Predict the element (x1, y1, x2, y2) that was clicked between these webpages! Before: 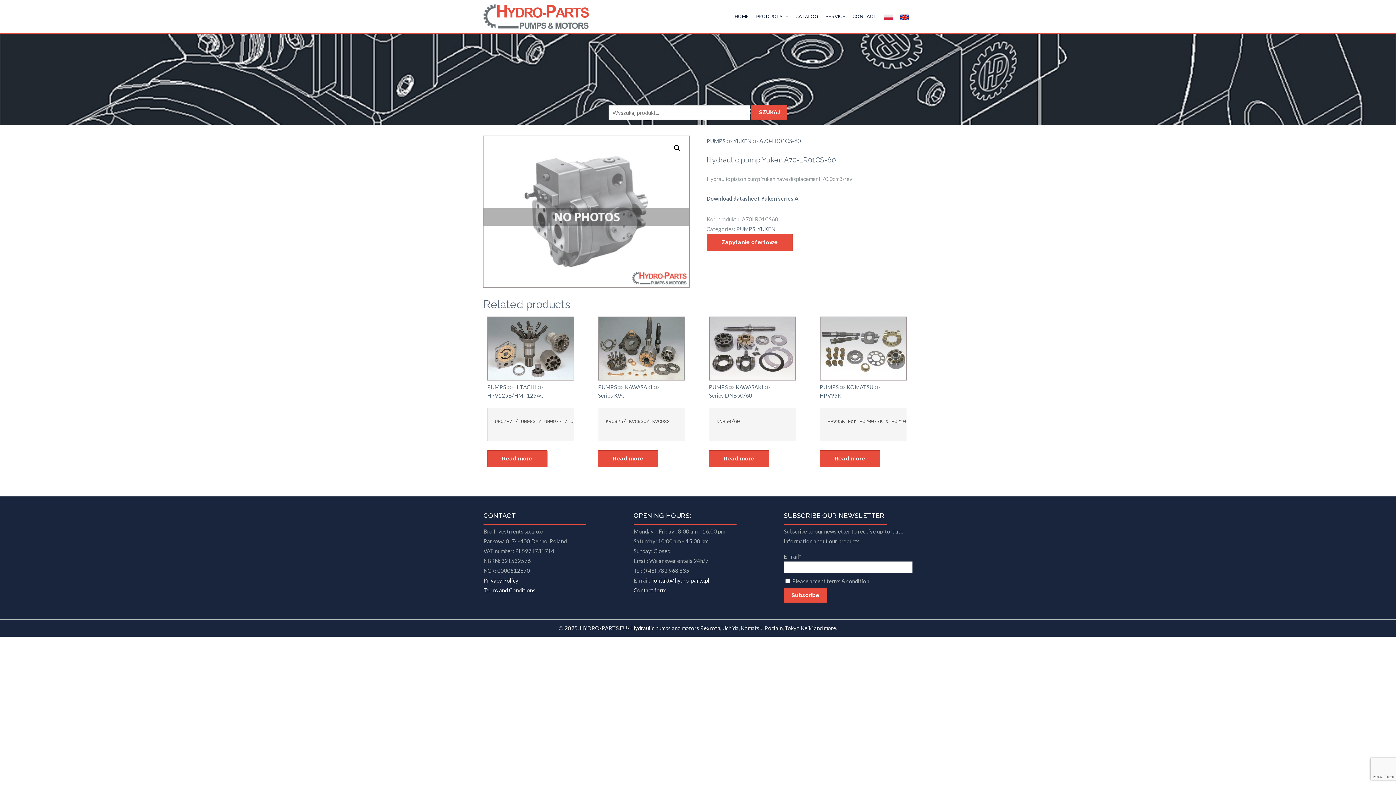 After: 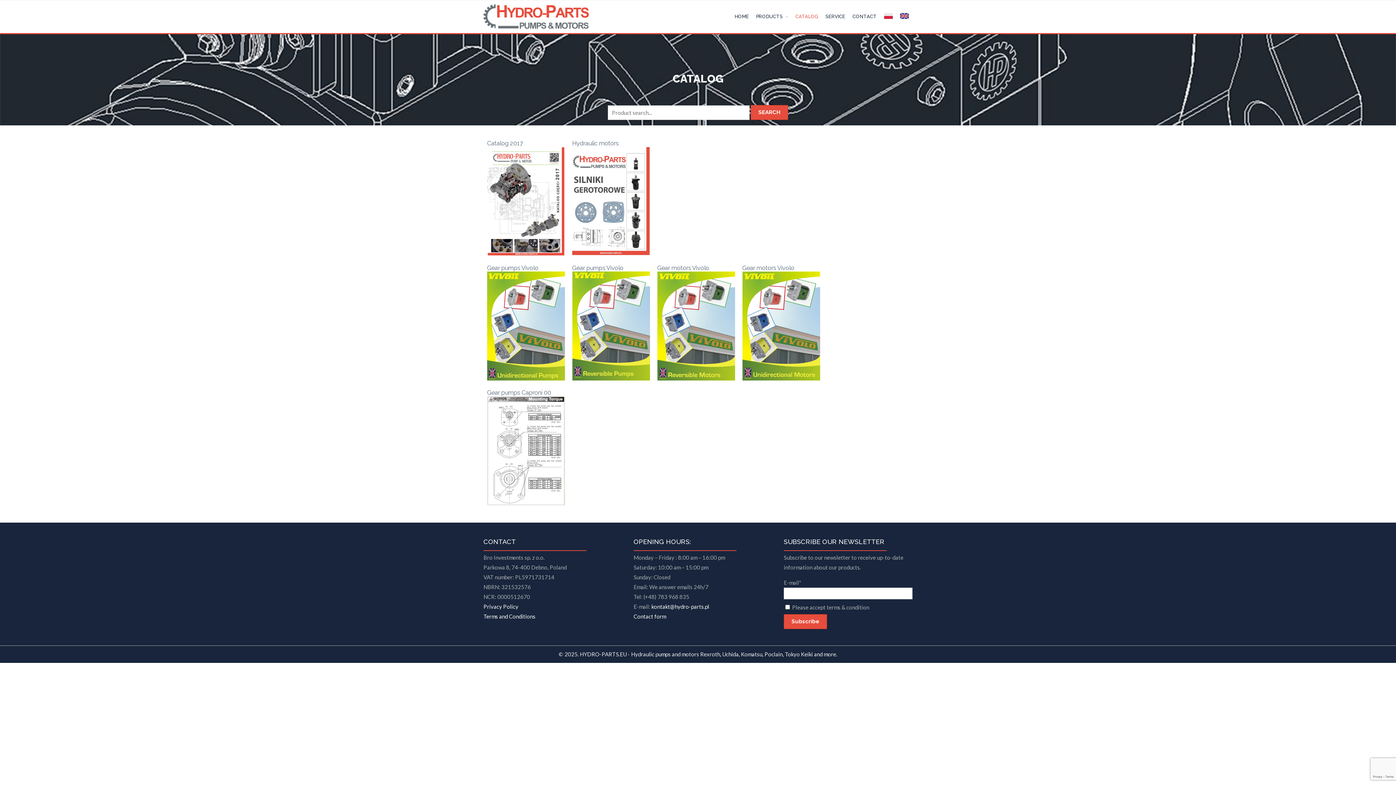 Action: label: CATALOG bbox: (792, 7, 822, 25)